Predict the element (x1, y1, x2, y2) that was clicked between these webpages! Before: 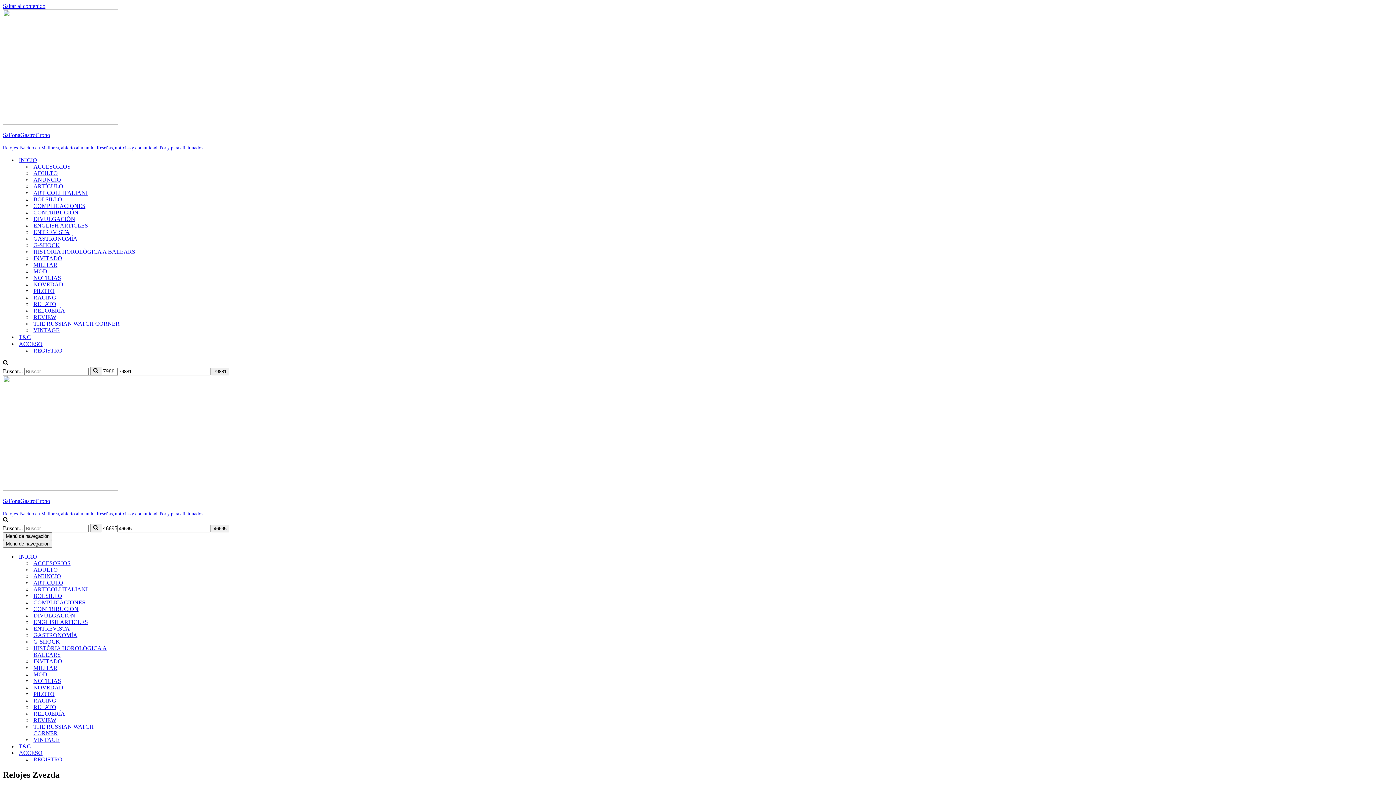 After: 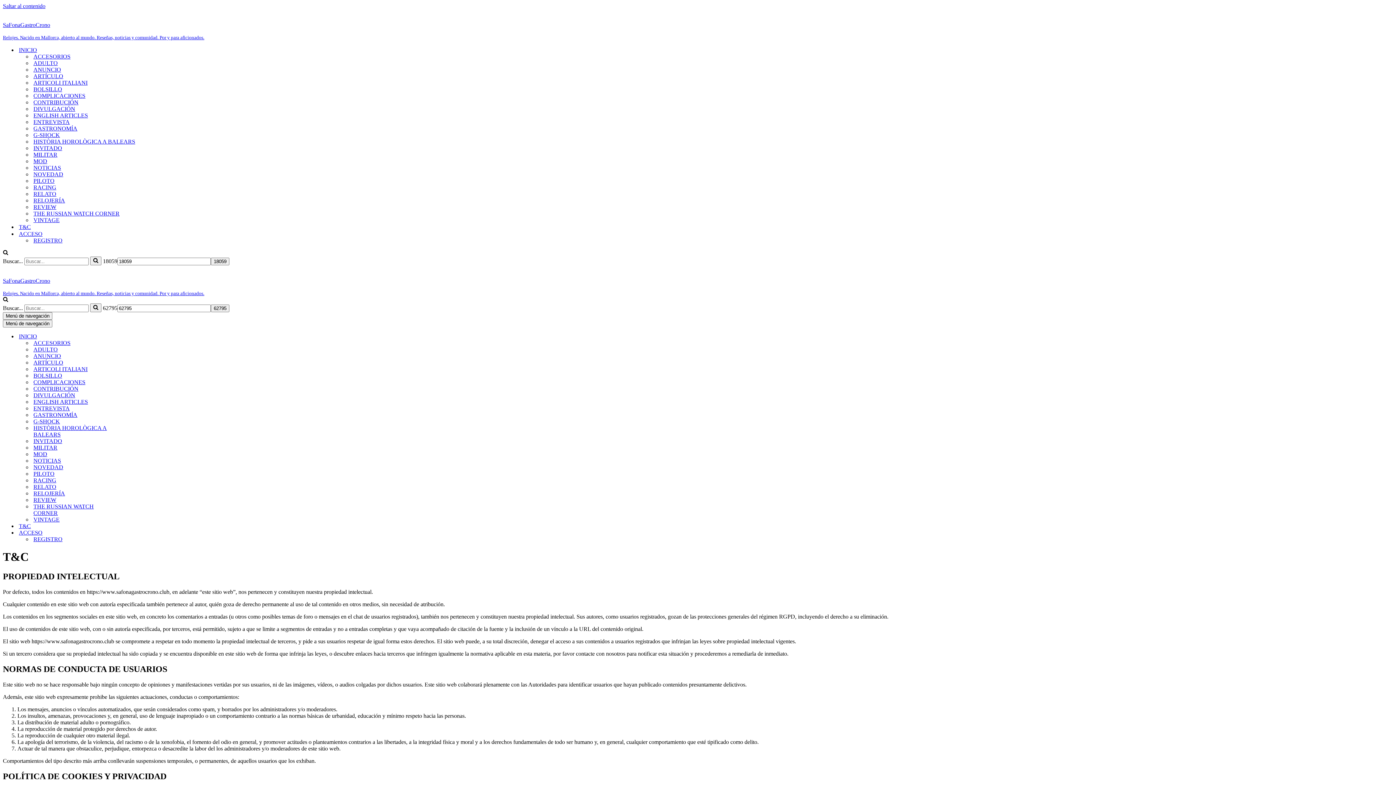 Action: label: T&C bbox: (18, 743, 132, 750)